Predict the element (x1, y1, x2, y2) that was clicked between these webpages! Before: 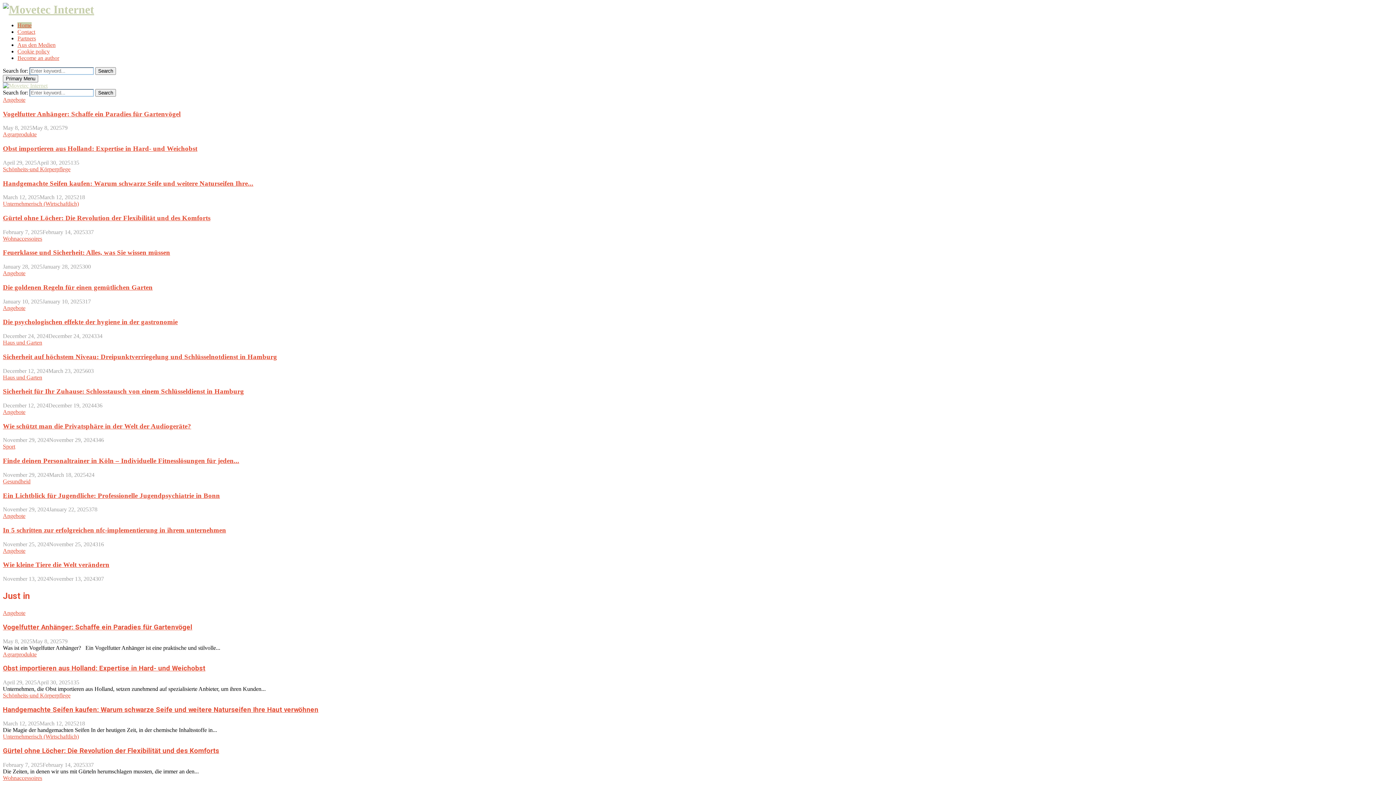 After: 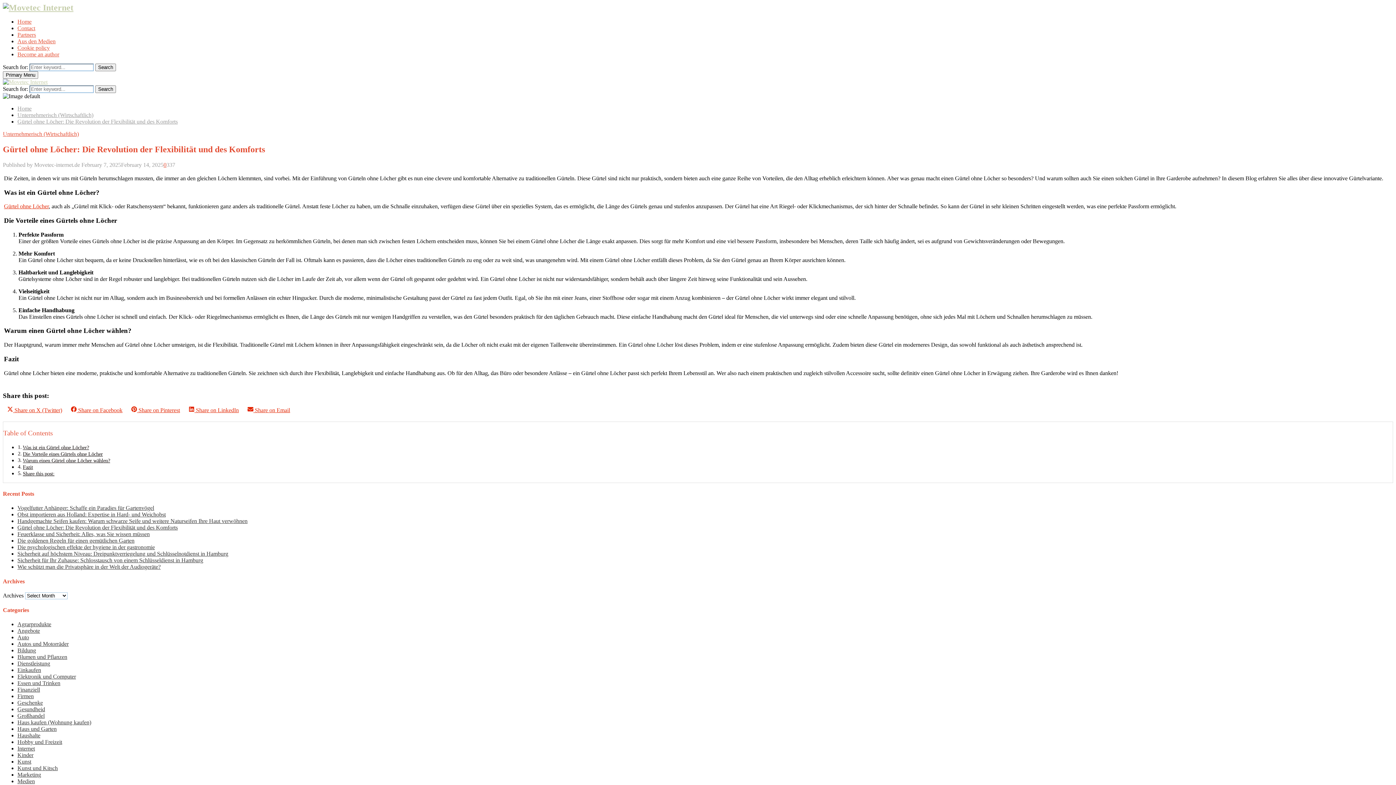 Action: label: Gürtel ohne Löcher: Die Revolution der Flexibilität und des Komforts bbox: (2, 214, 210, 221)